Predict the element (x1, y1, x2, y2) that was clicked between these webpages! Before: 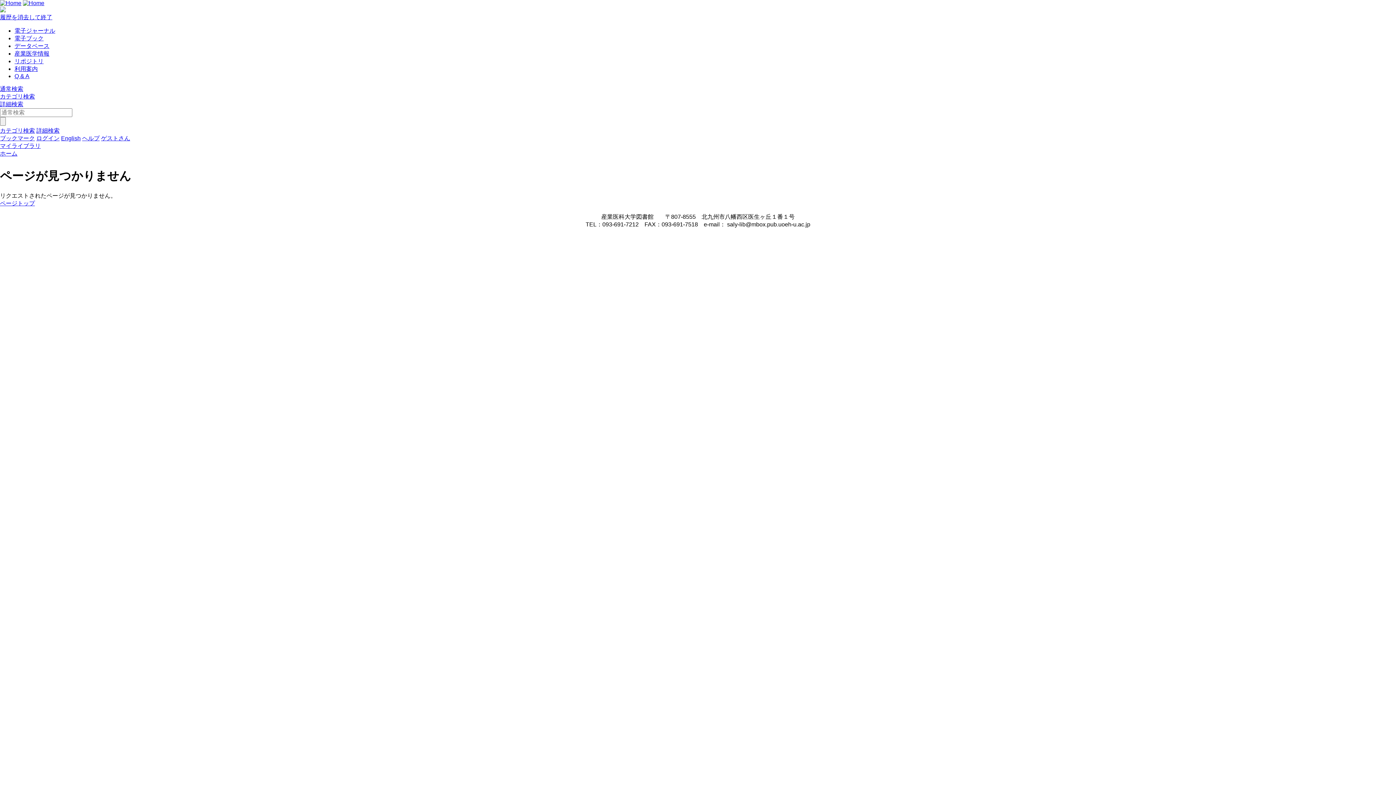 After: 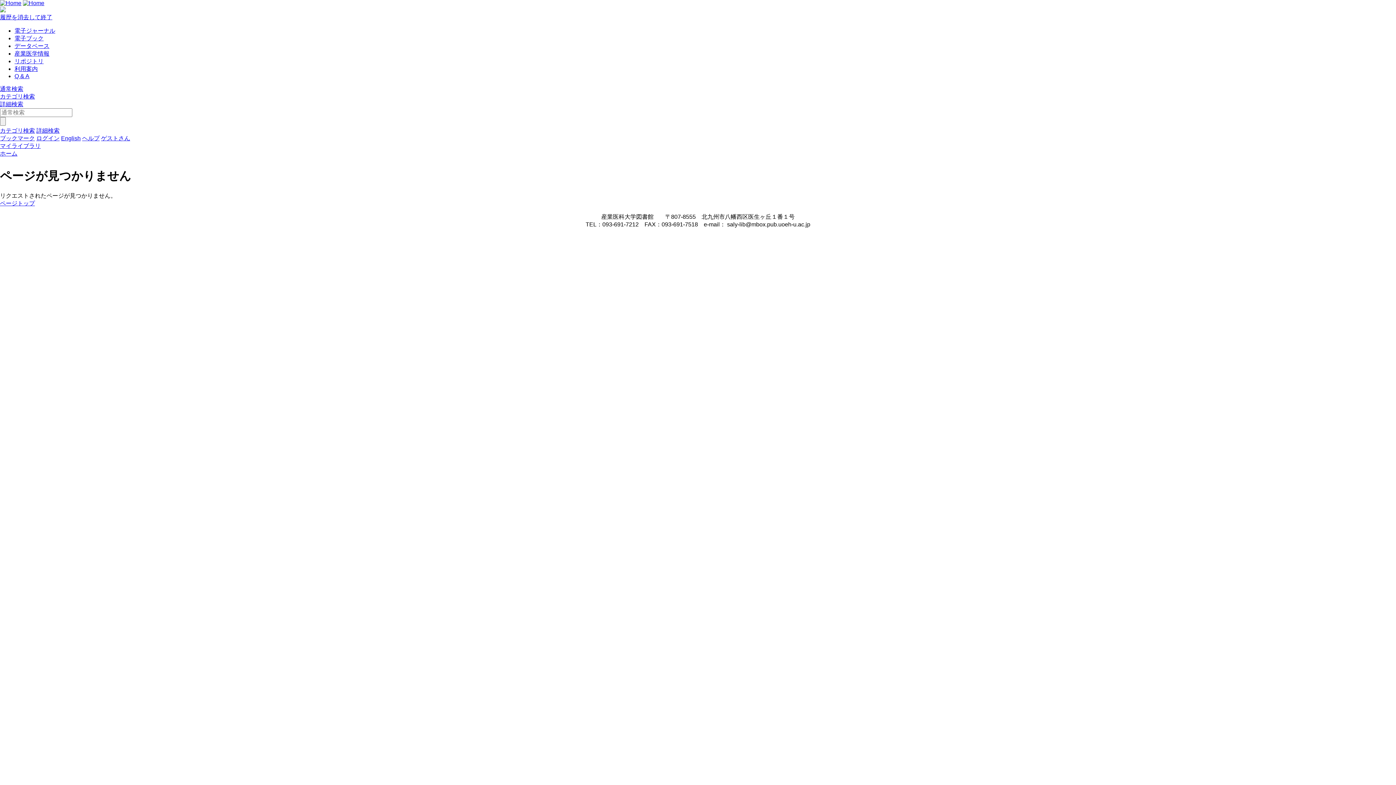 Action: label: ヘルプ bbox: (82, 135, 99, 141)